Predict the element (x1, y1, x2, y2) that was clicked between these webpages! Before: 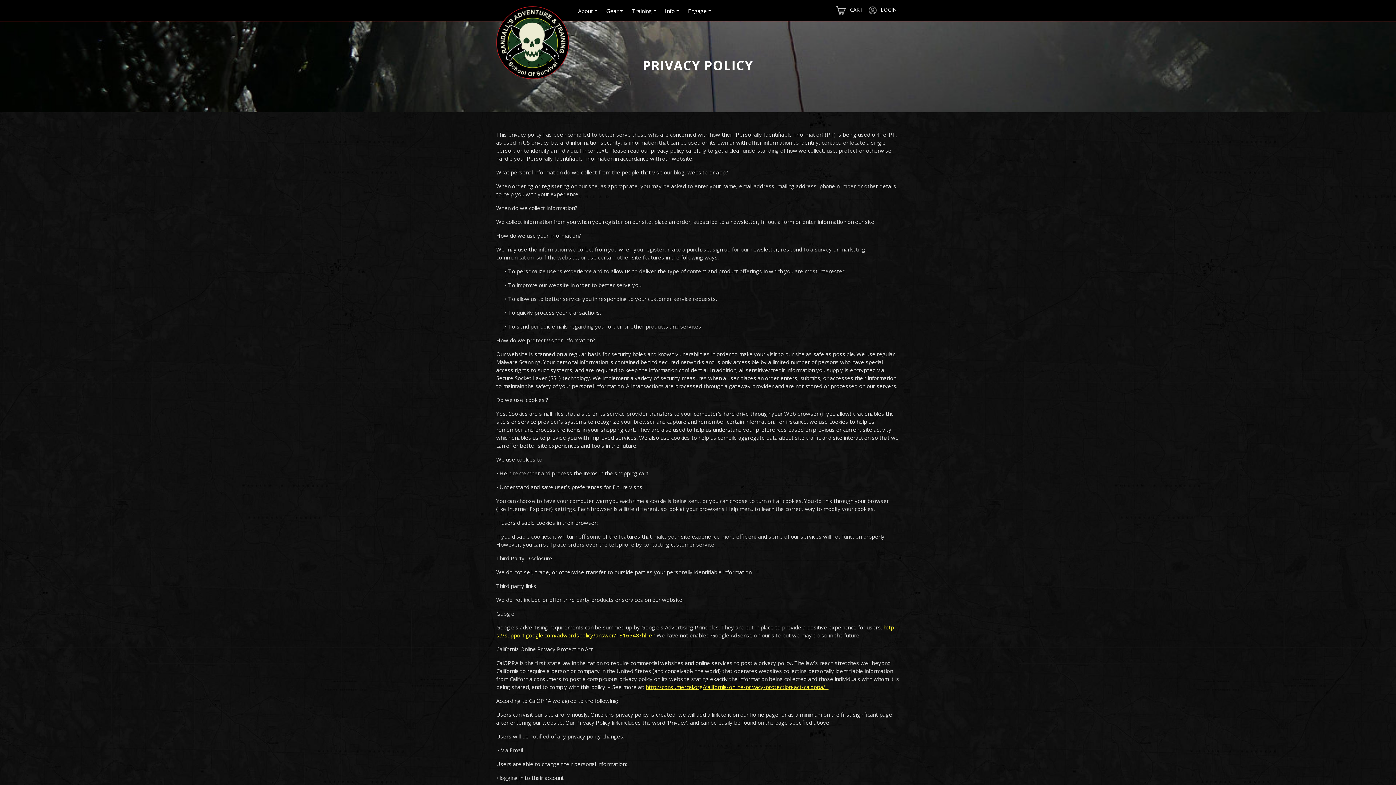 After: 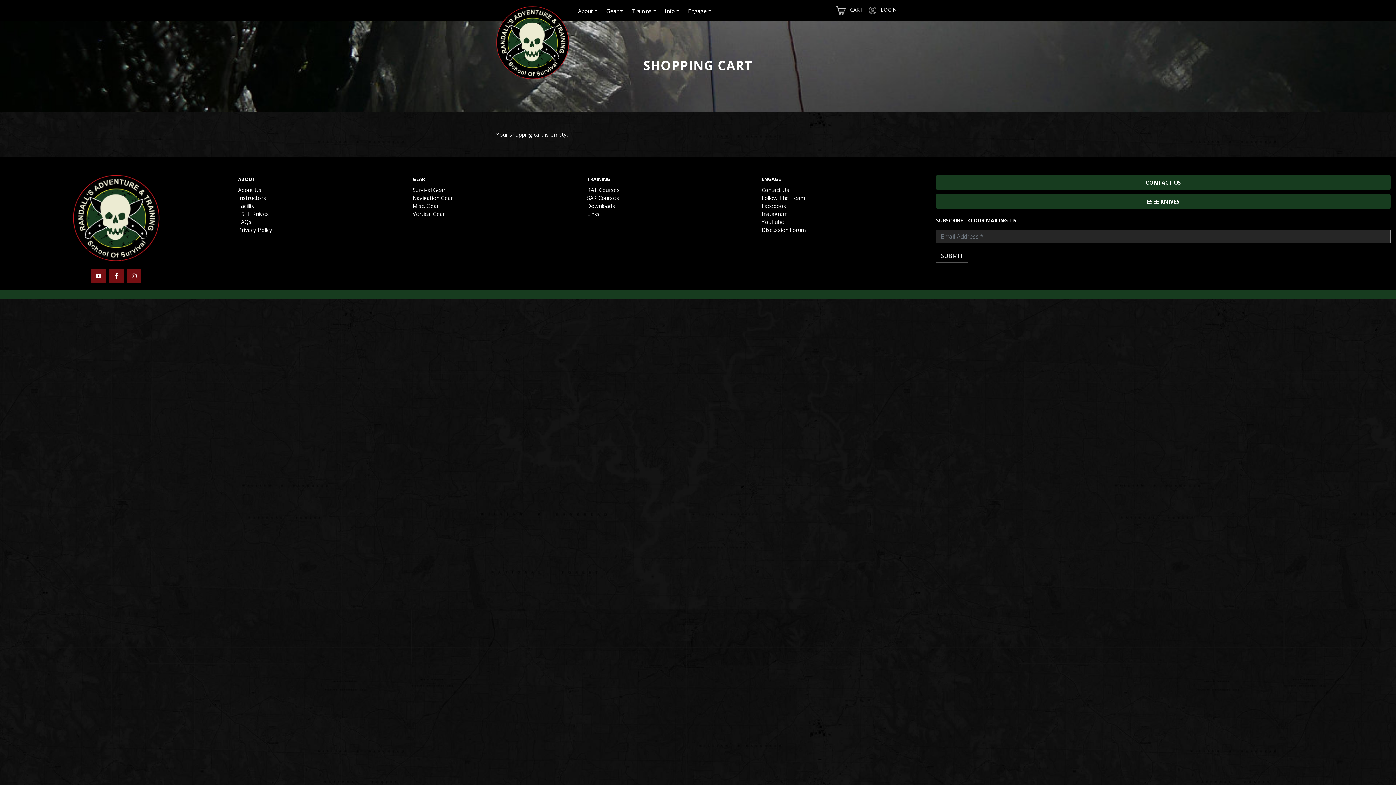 Action: bbox: (833, 2, 866, 17) label:    CART